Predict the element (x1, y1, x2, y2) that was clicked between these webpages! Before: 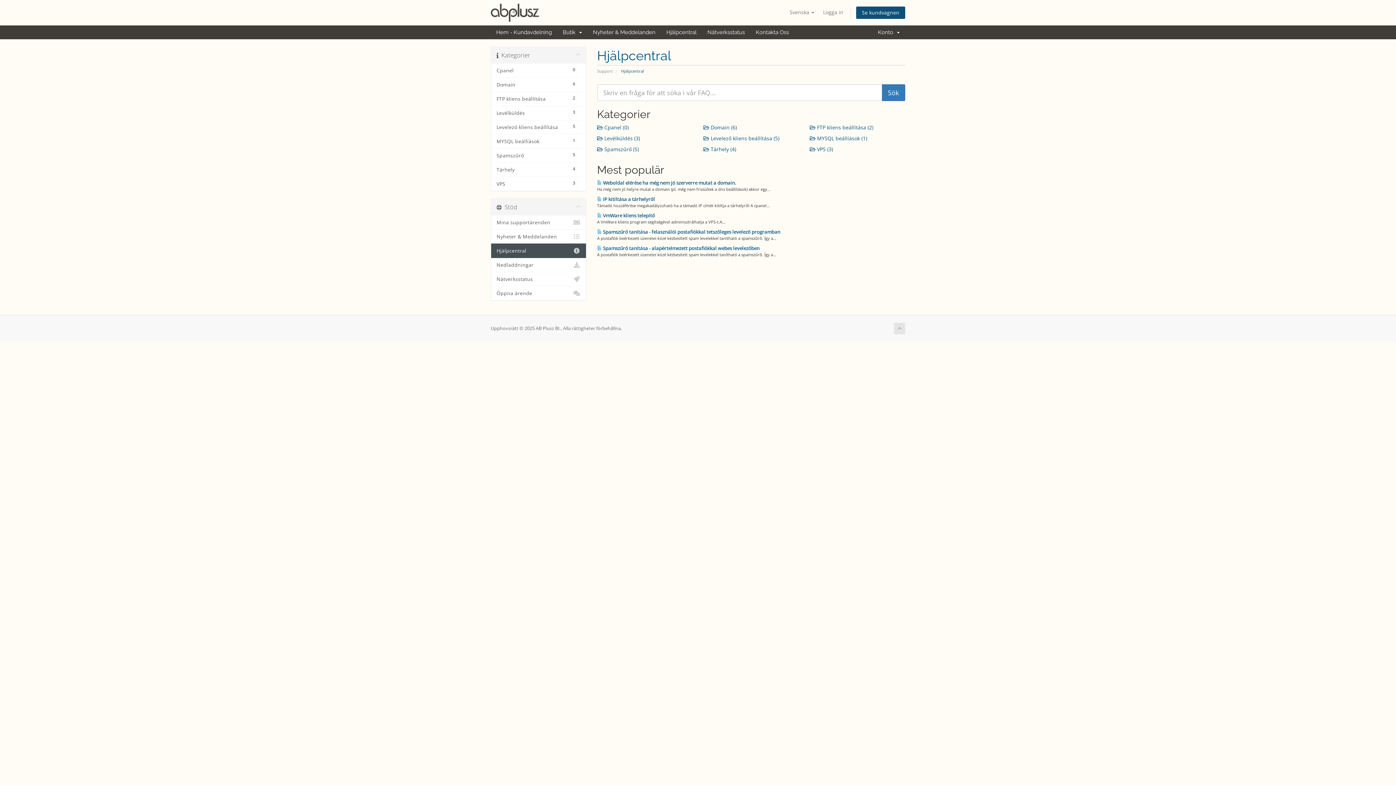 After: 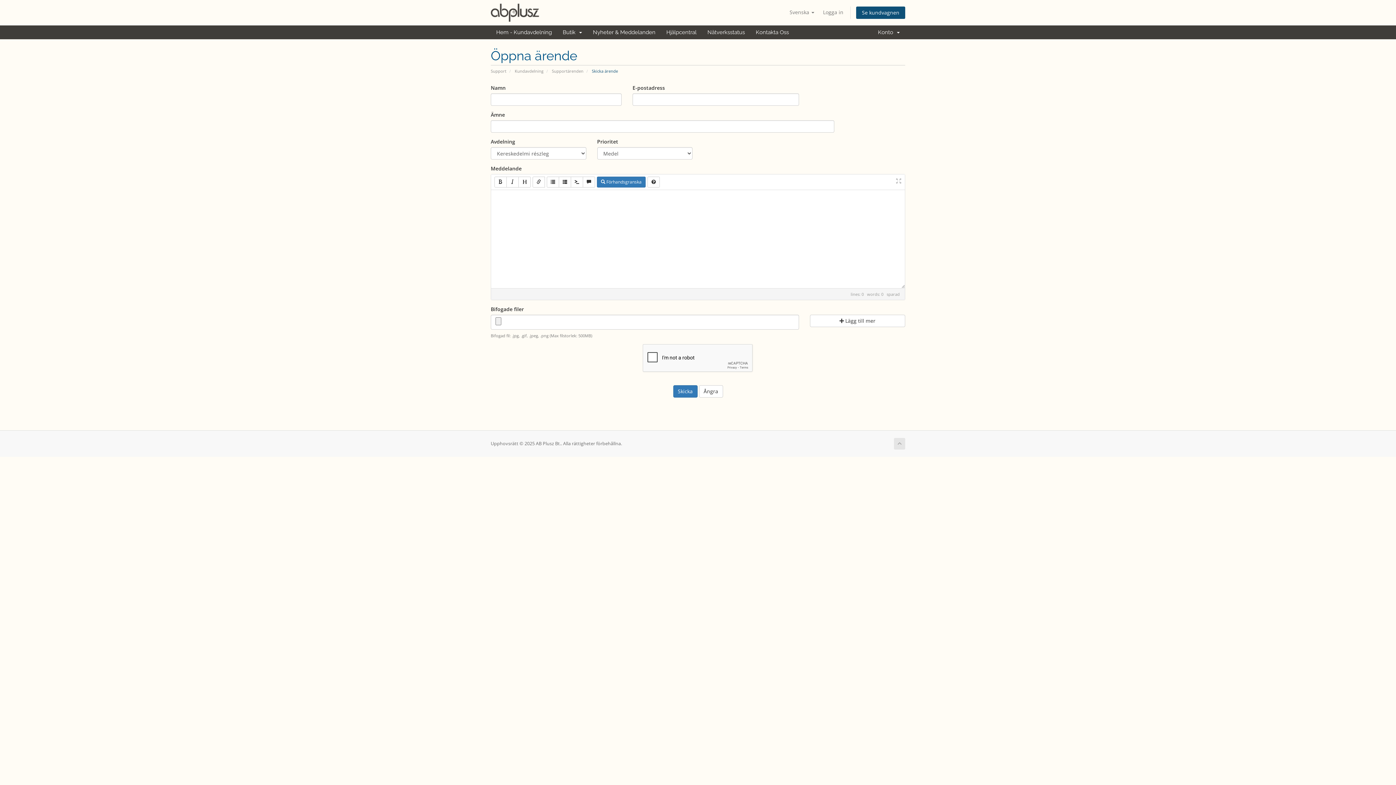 Action: label: Öppna ärende bbox: (491, 286, 586, 300)